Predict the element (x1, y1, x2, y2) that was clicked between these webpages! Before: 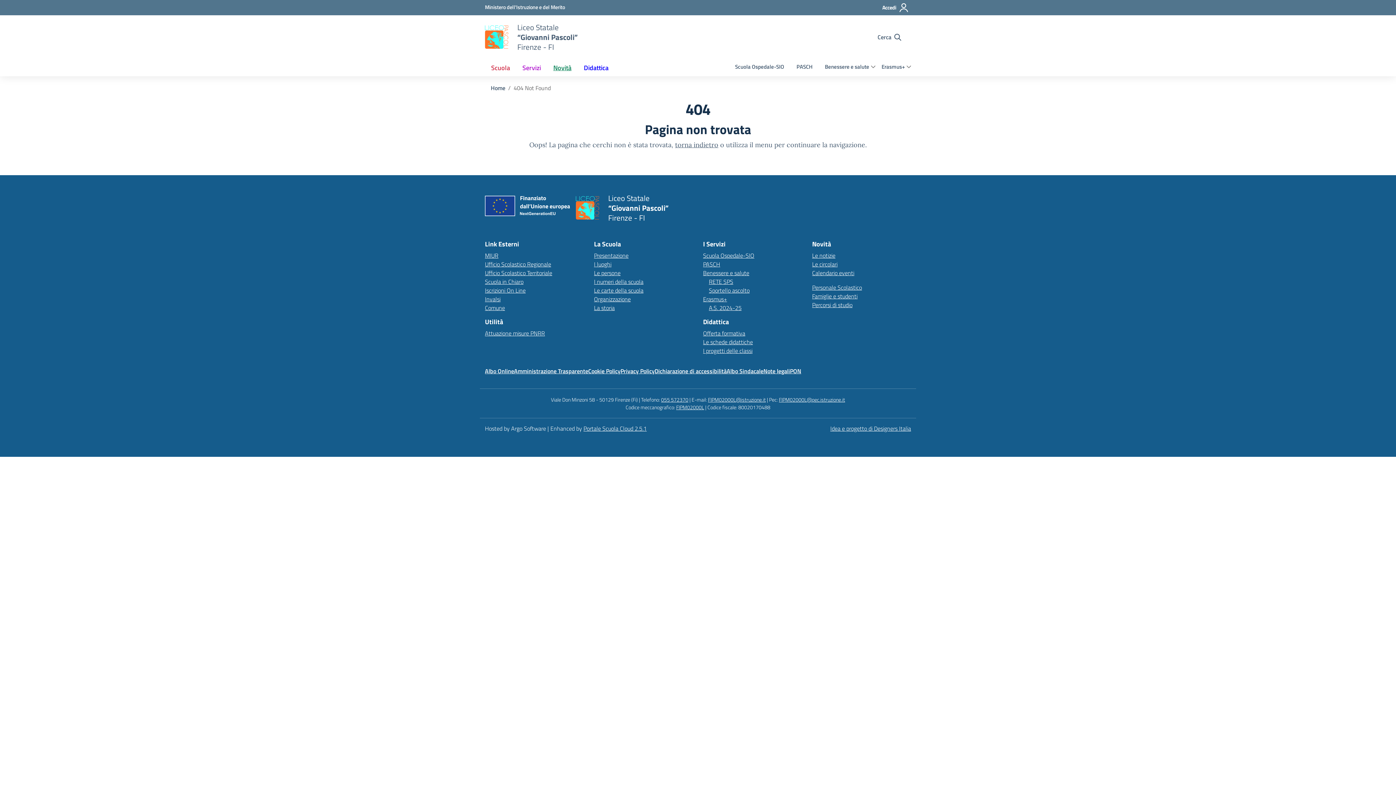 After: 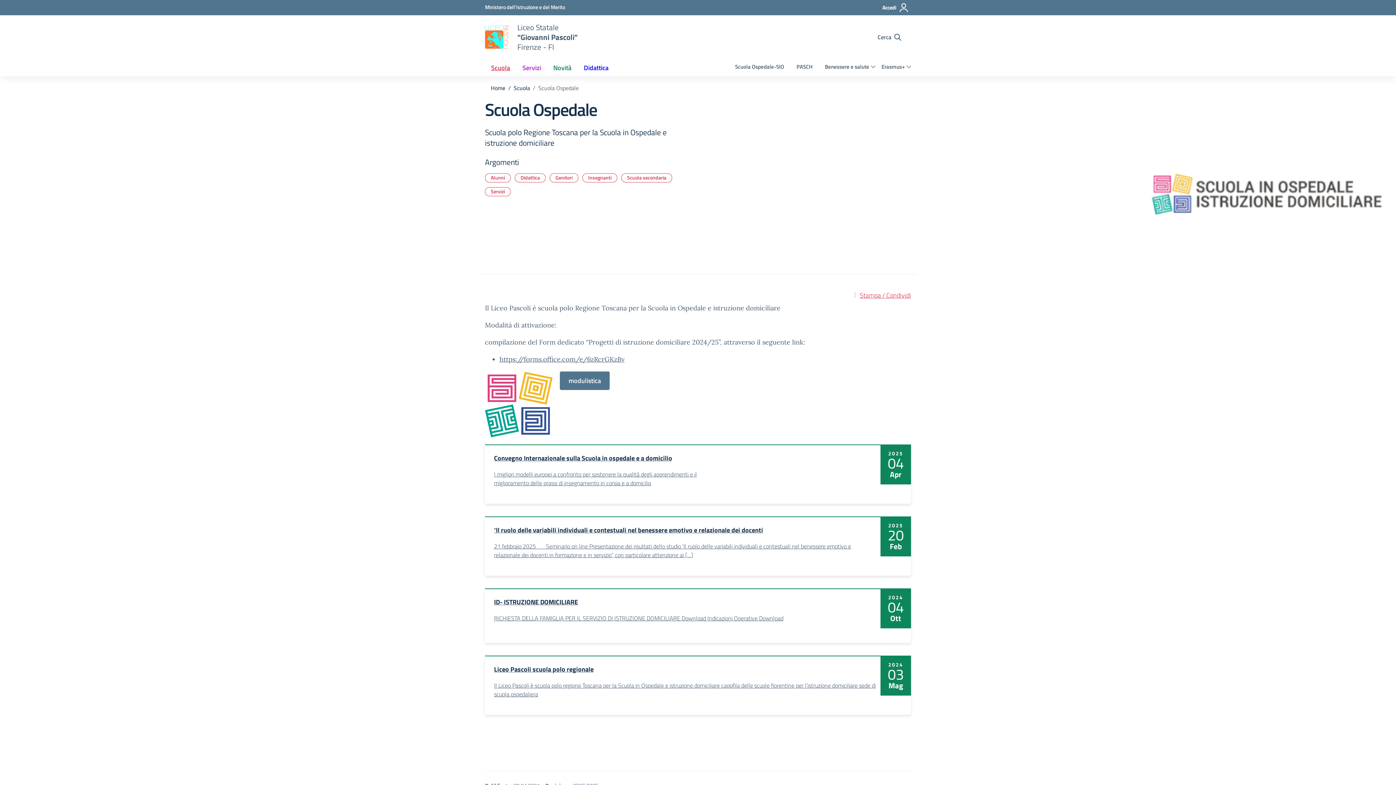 Action: label: Scuola Ospedale-SIO bbox: (703, 251, 754, 259)